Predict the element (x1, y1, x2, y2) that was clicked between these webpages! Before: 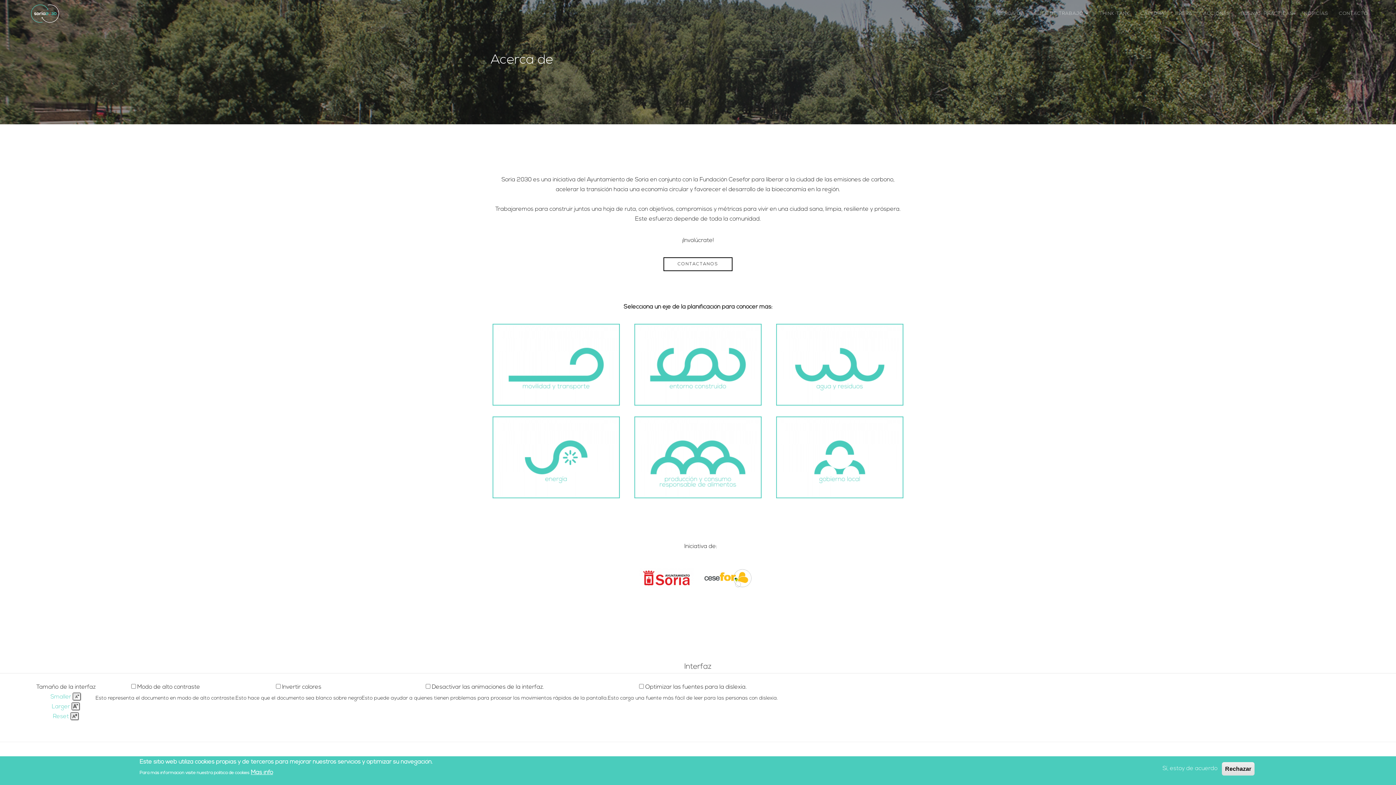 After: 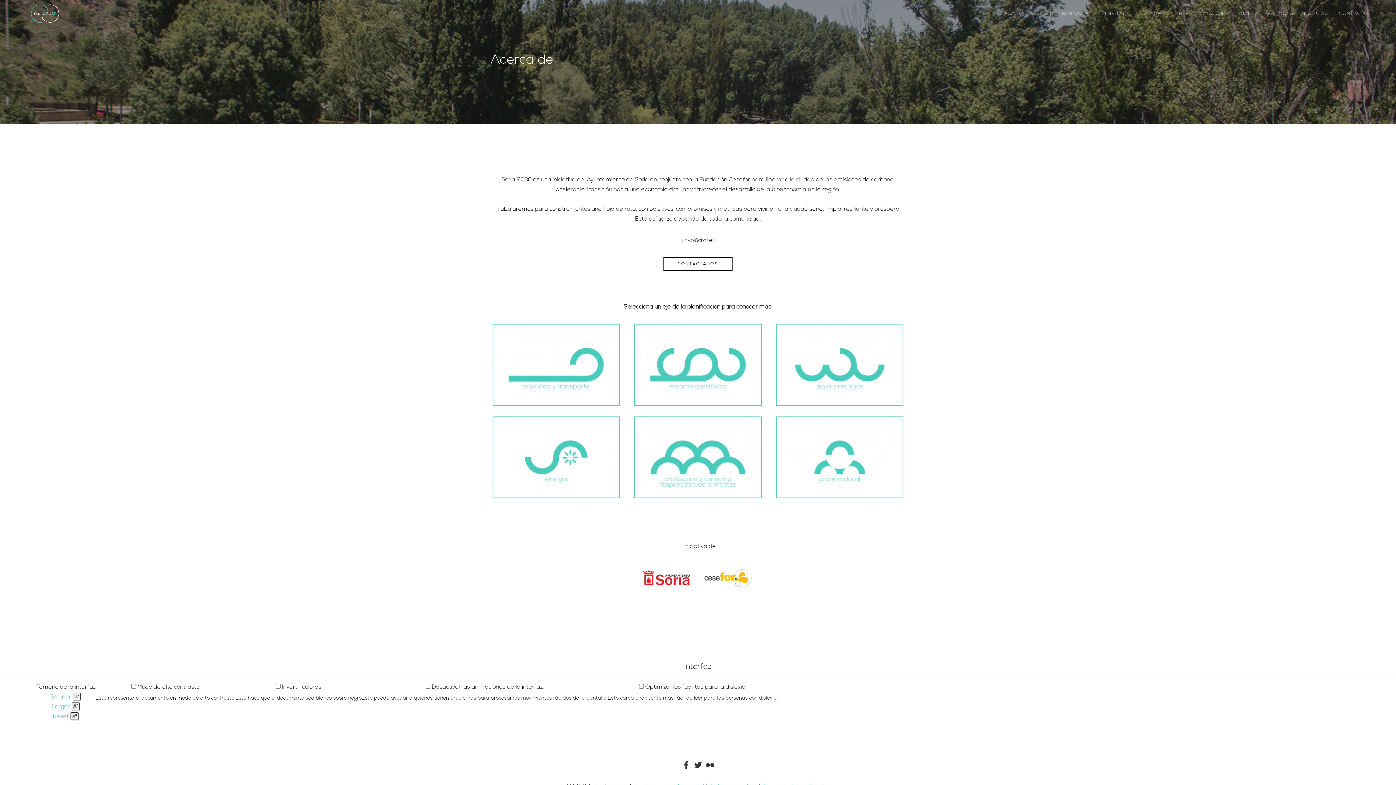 Action: label: Rechazar bbox: (1222, 762, 1254, 776)